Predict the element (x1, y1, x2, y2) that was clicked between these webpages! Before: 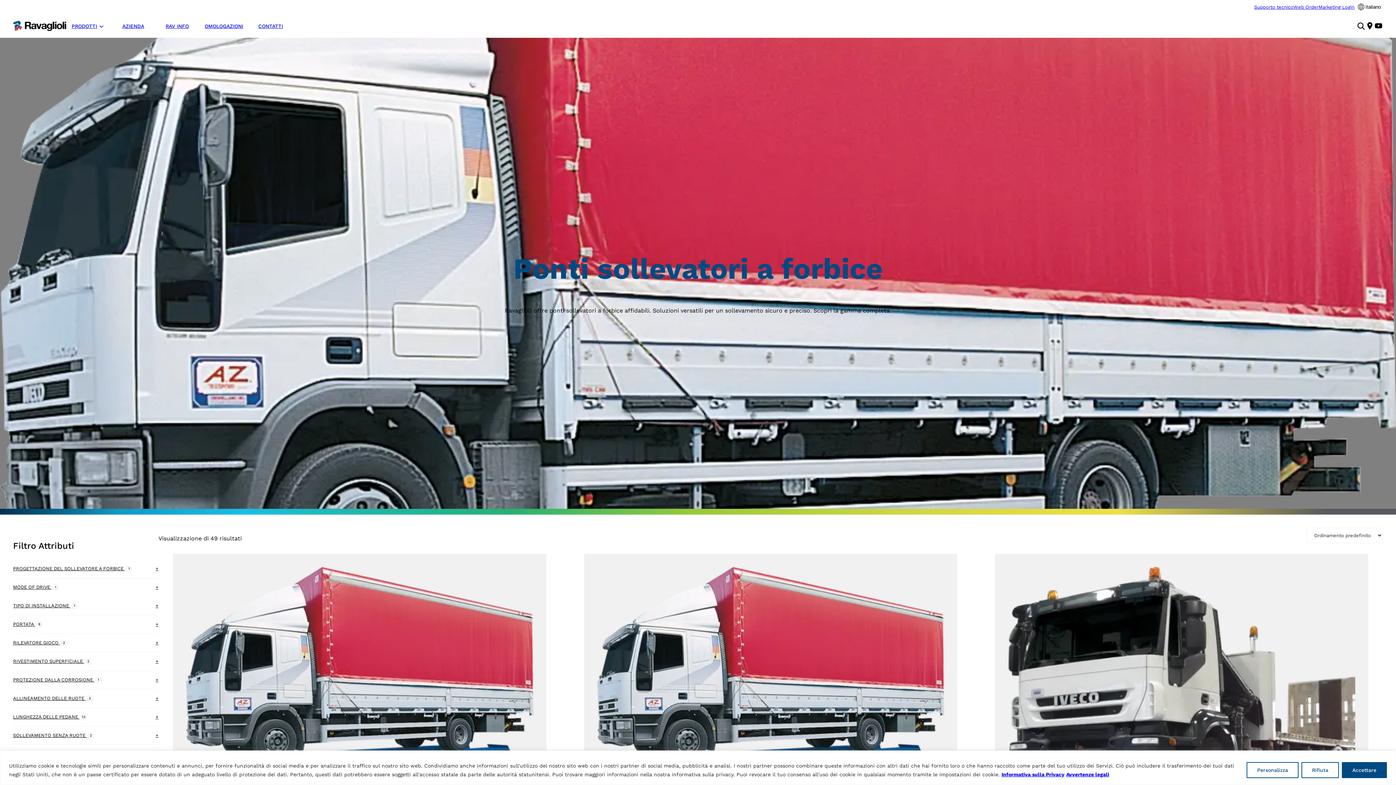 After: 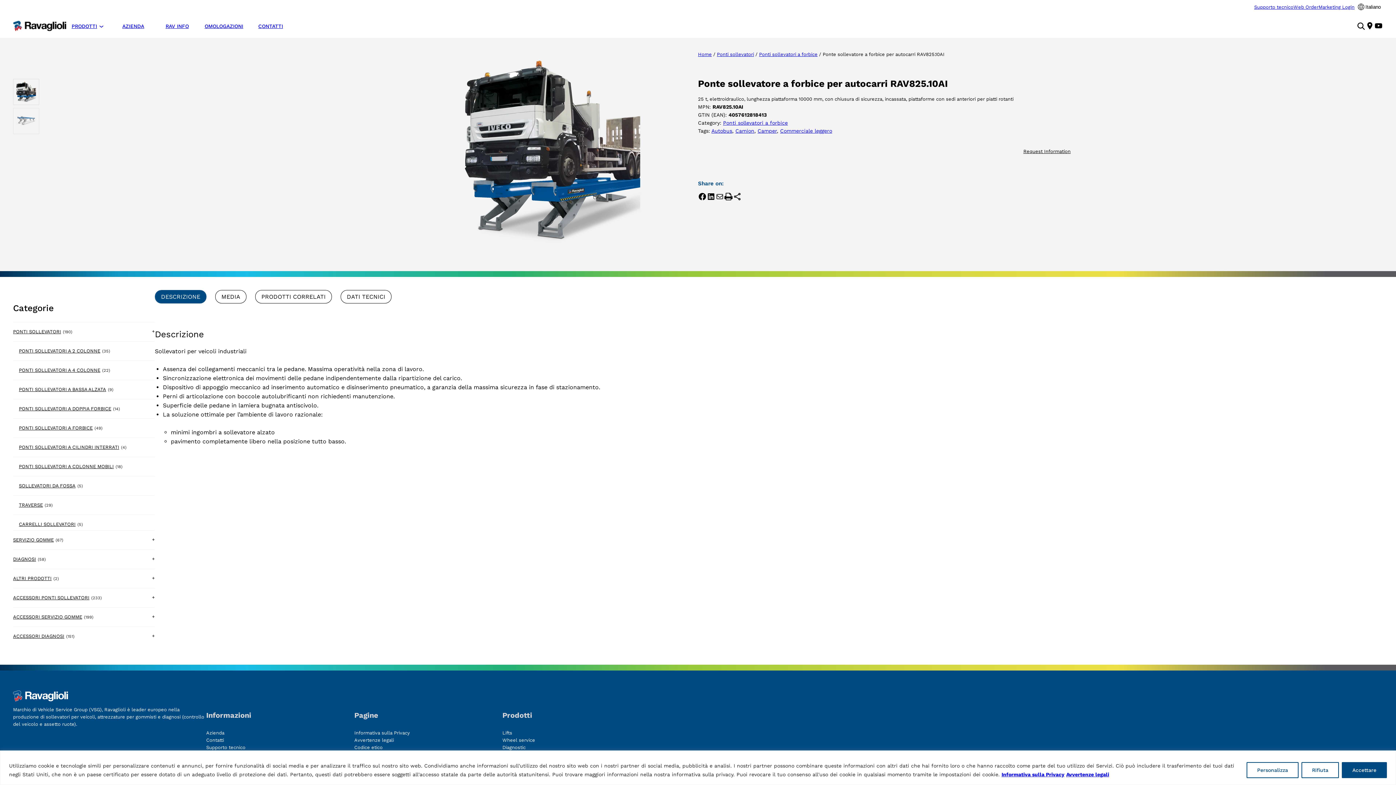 Action: bbox: (1008, 567, 1355, 927)